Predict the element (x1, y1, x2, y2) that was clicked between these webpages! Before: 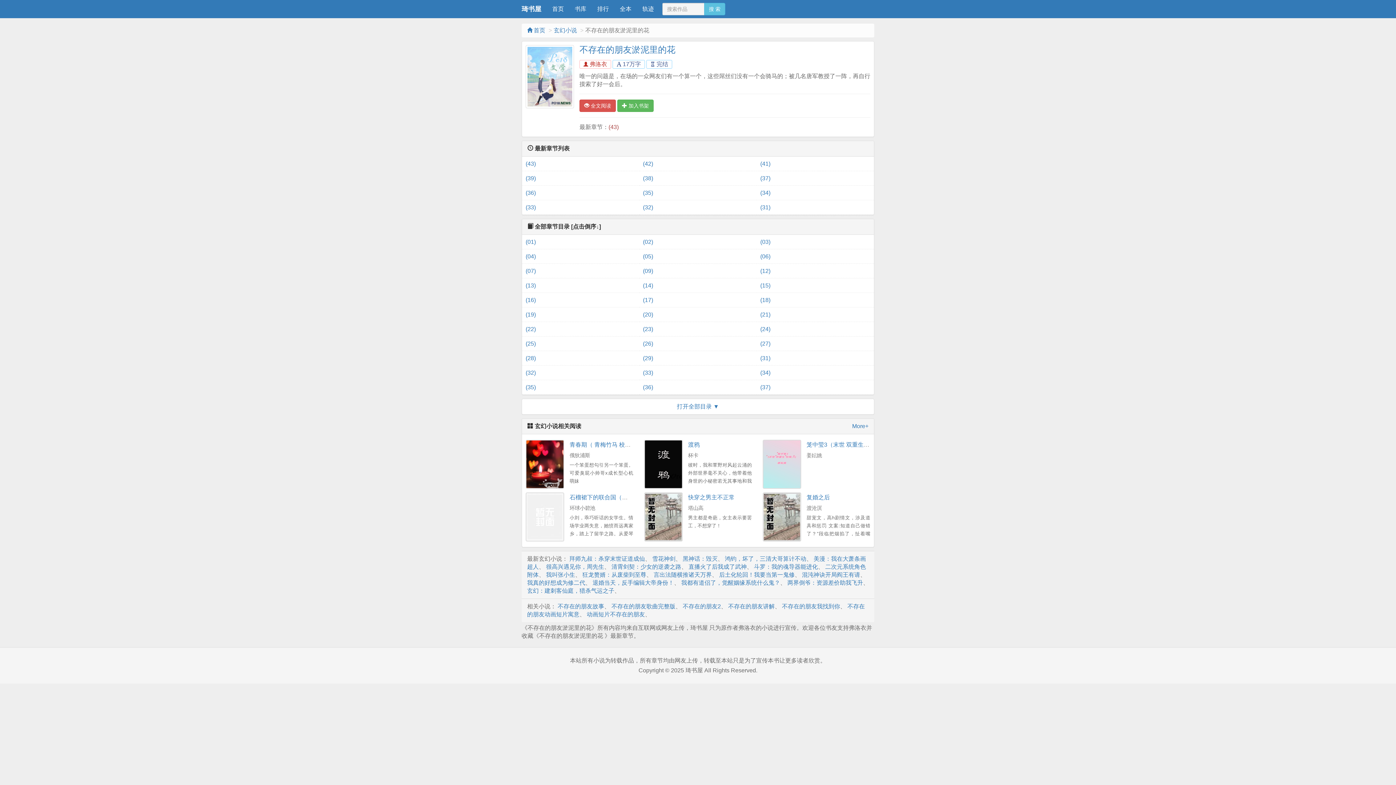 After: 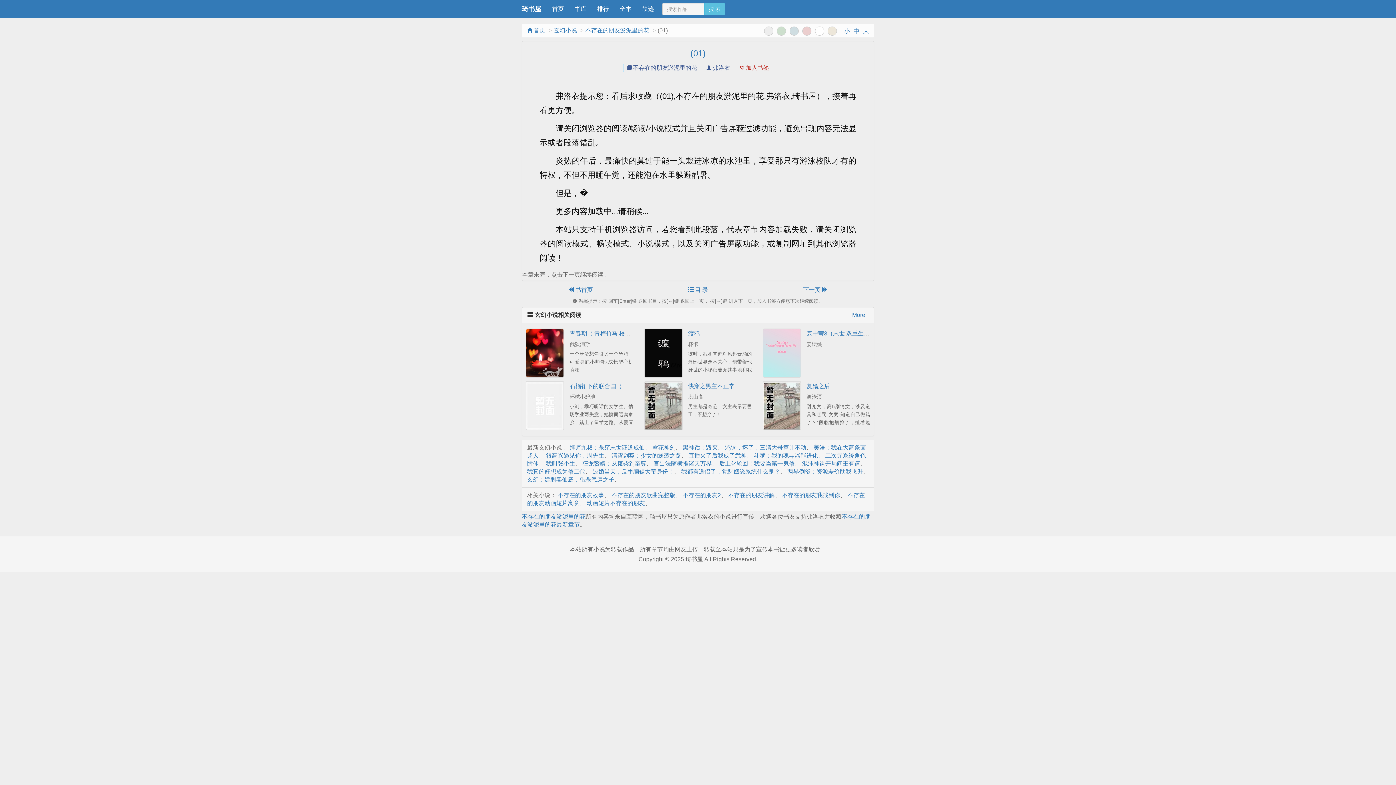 Action: label: (01) bbox: (525, 234, 635, 249)